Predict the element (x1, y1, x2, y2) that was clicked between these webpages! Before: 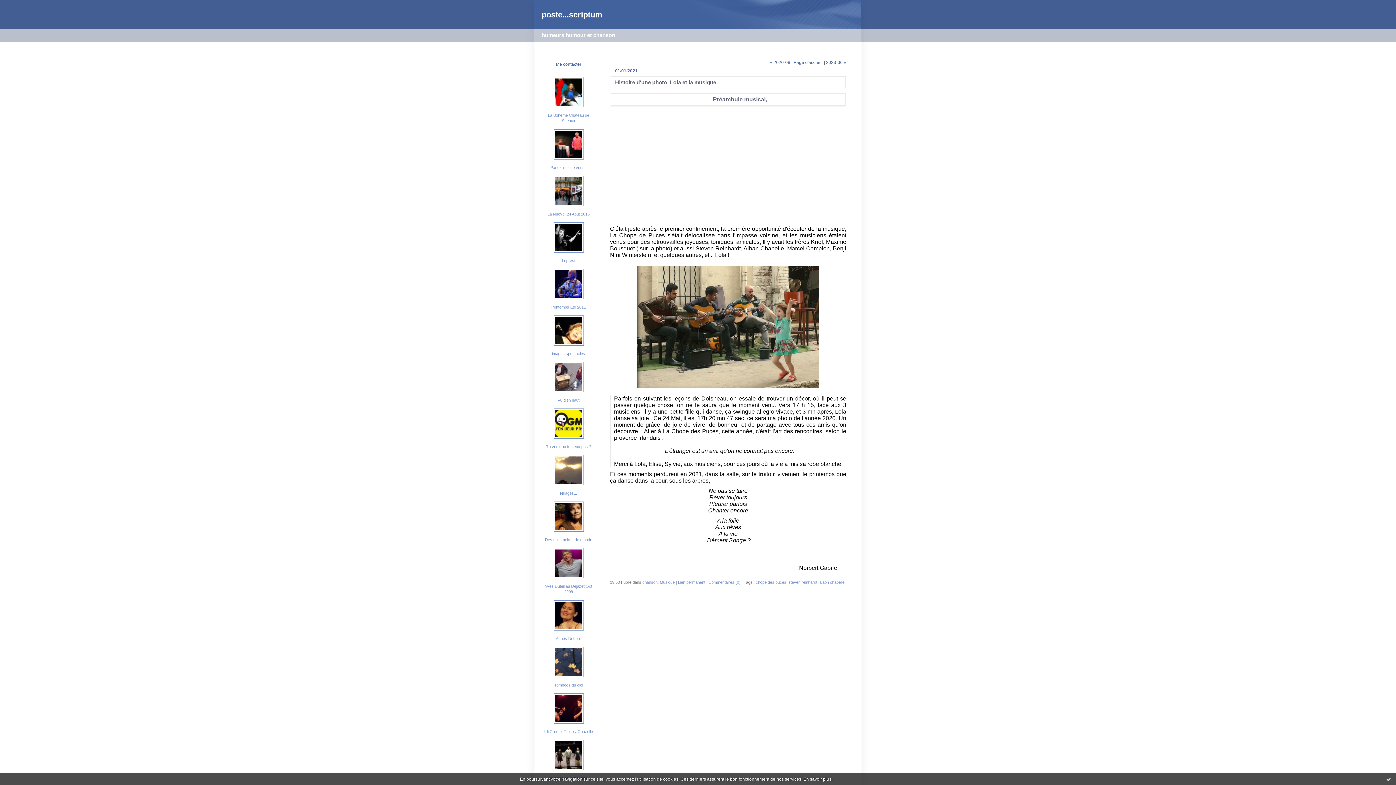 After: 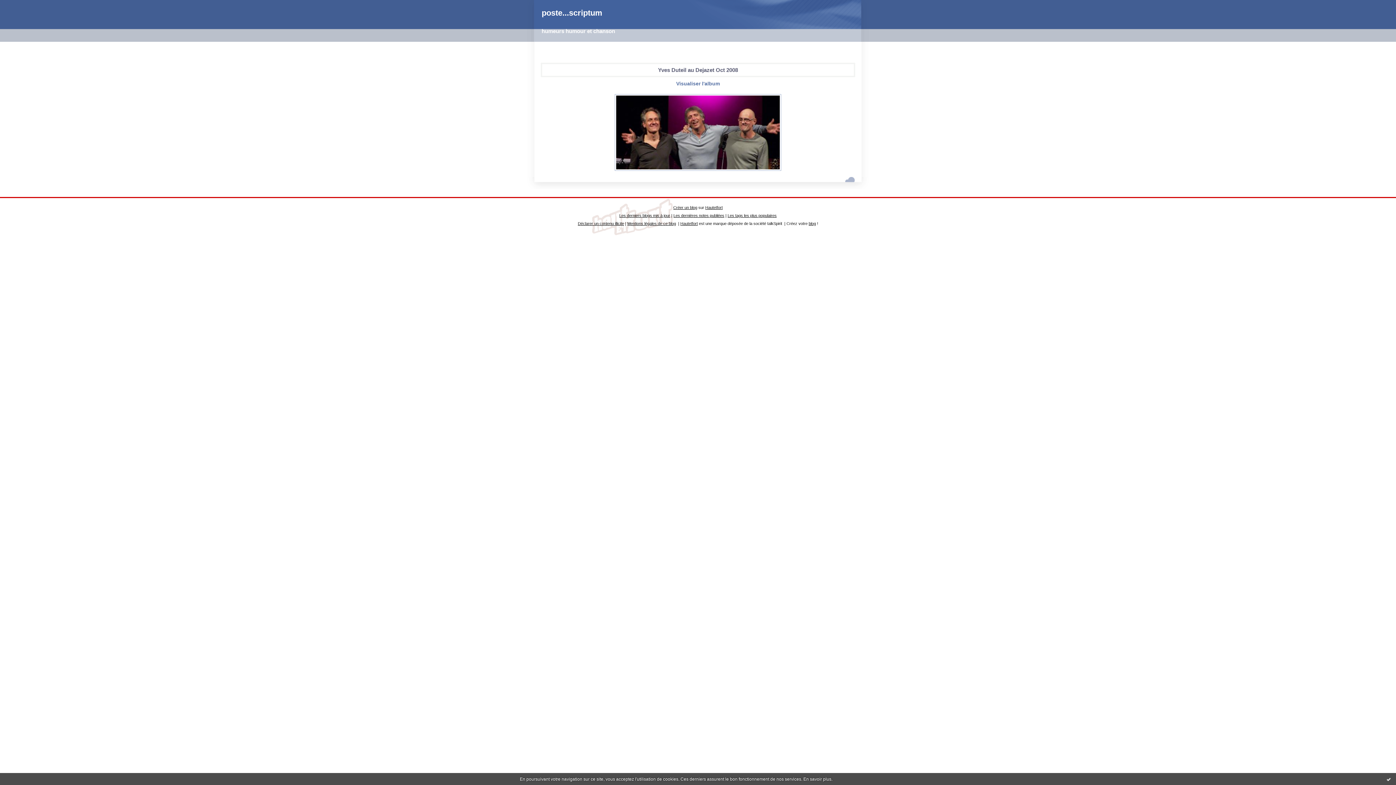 Action: label: Yves Duteil au Dejazet Oct 2008 bbox: (545, 584, 592, 594)